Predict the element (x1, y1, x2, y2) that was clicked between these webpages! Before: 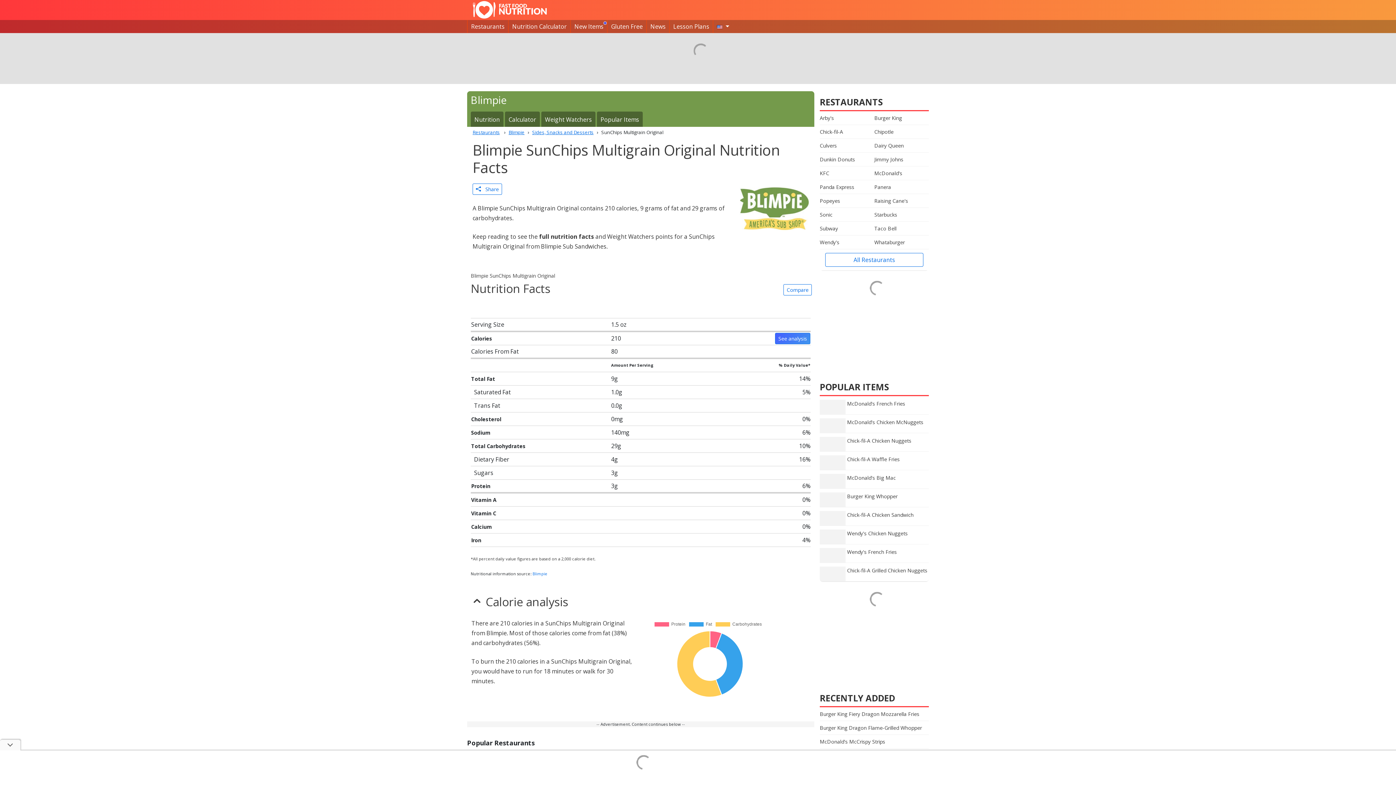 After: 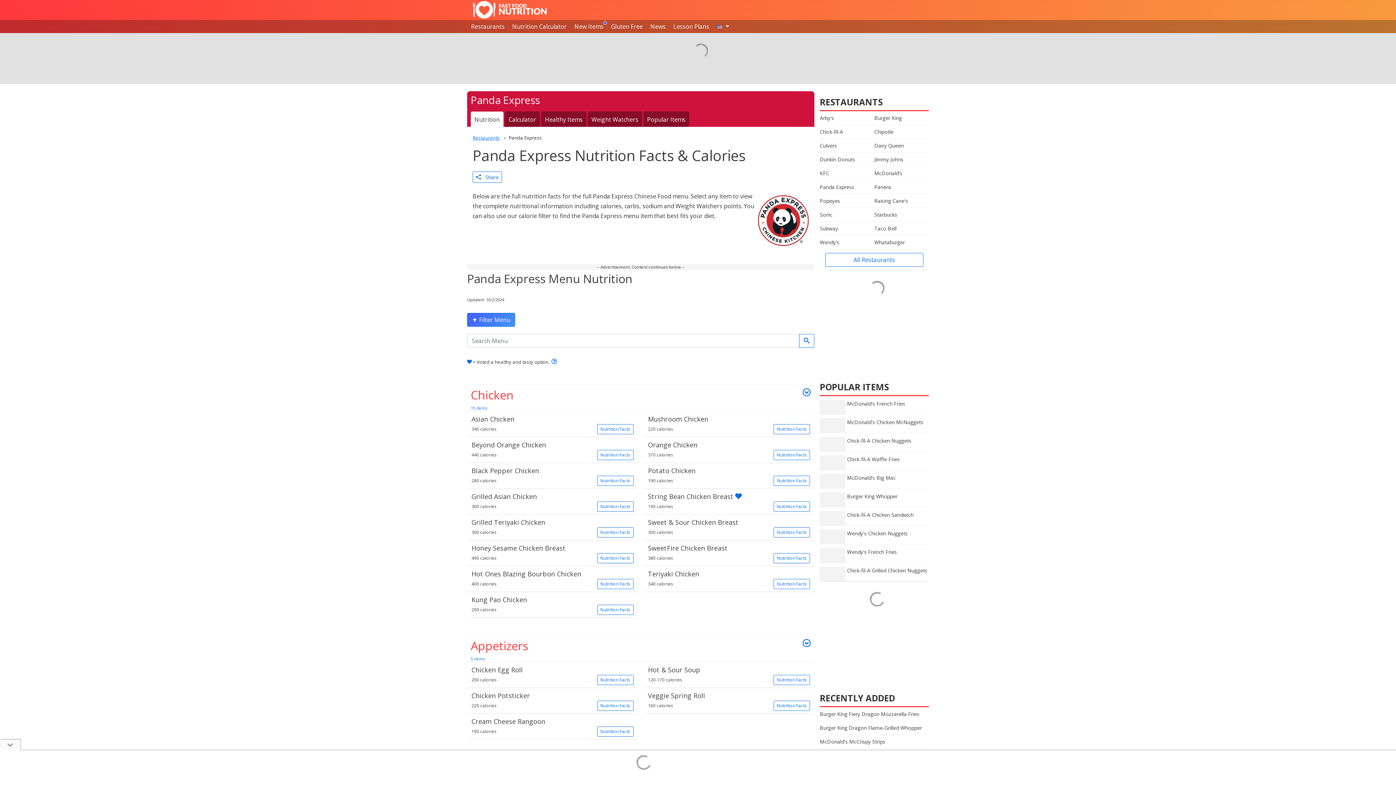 Action: bbox: (820, 180, 874, 193) label: Panda Express